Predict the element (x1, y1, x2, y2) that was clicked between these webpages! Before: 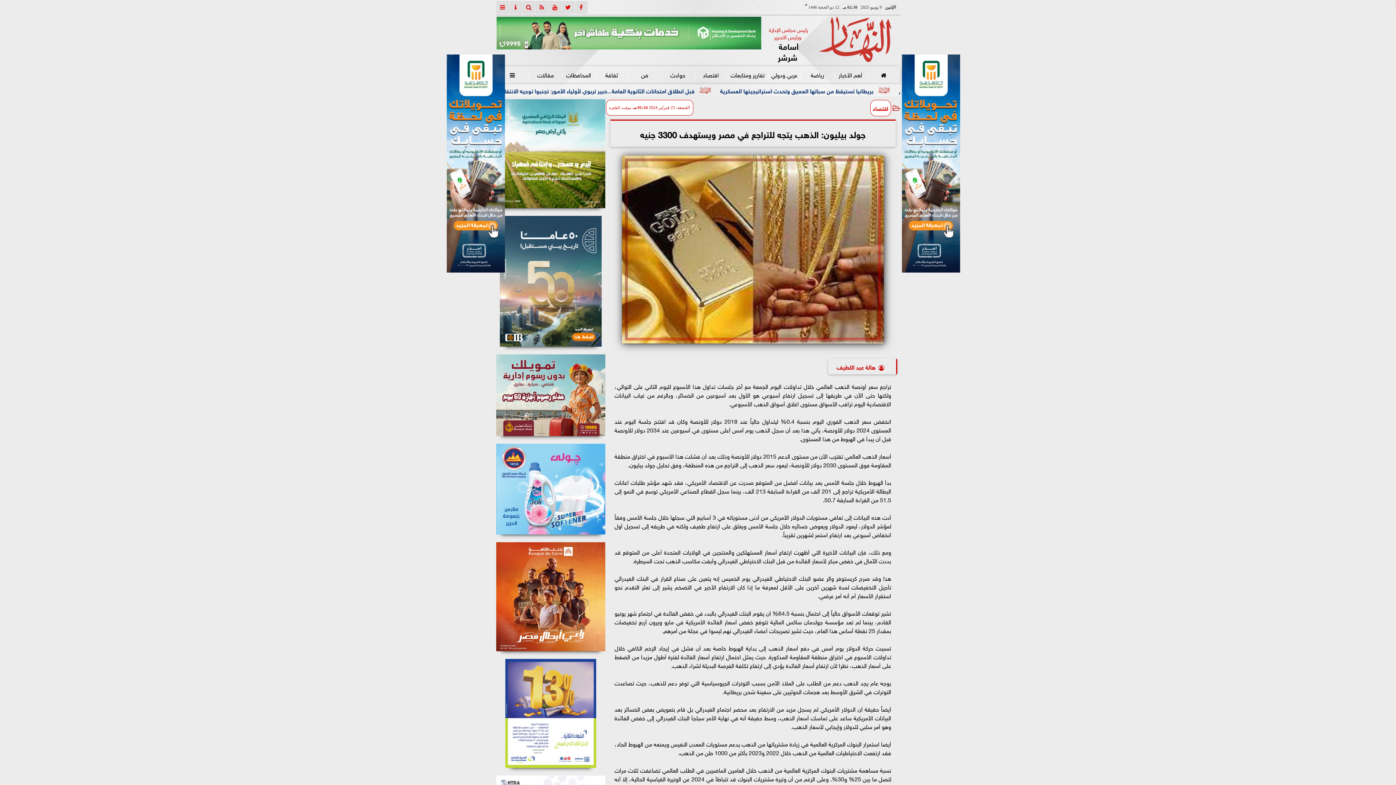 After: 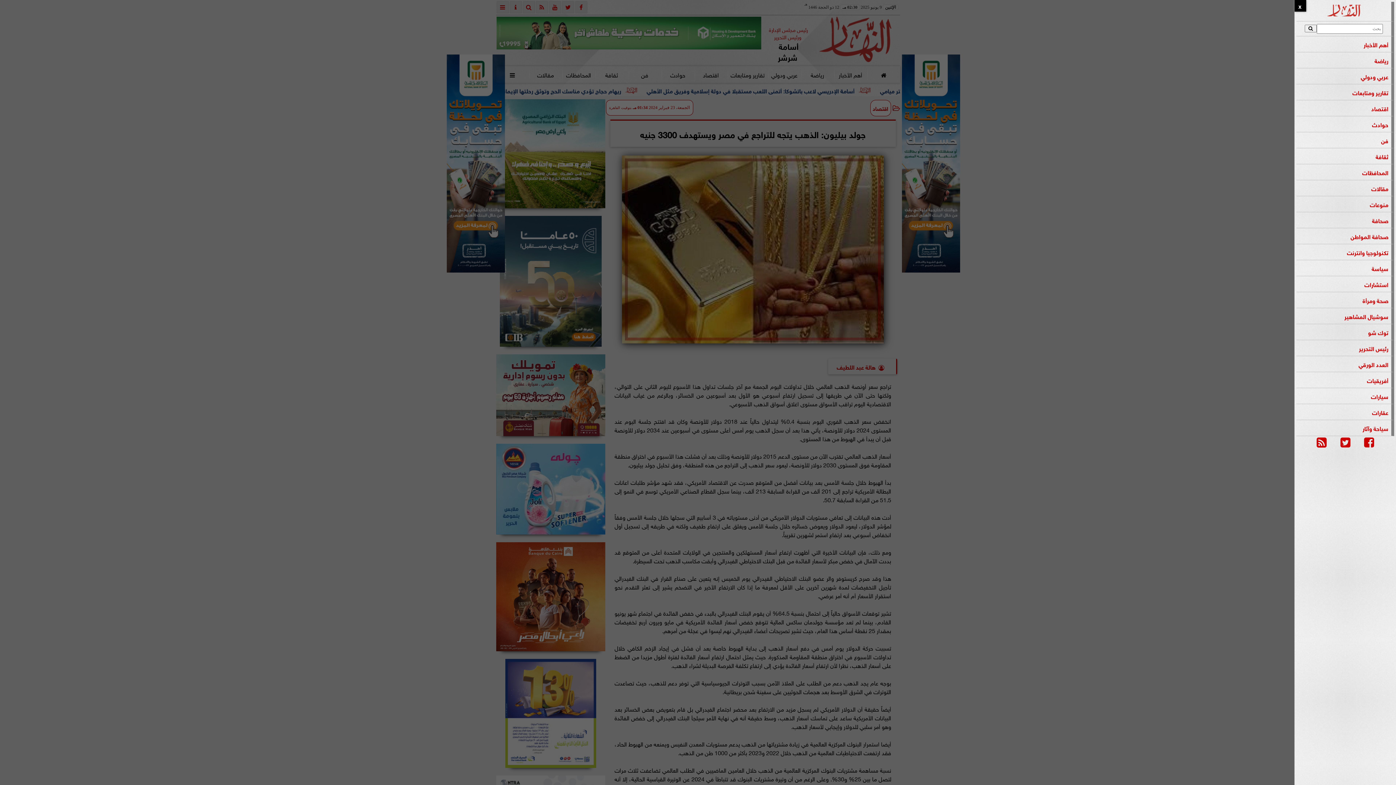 Action: bbox: (497, 67, 527, 81) label: 